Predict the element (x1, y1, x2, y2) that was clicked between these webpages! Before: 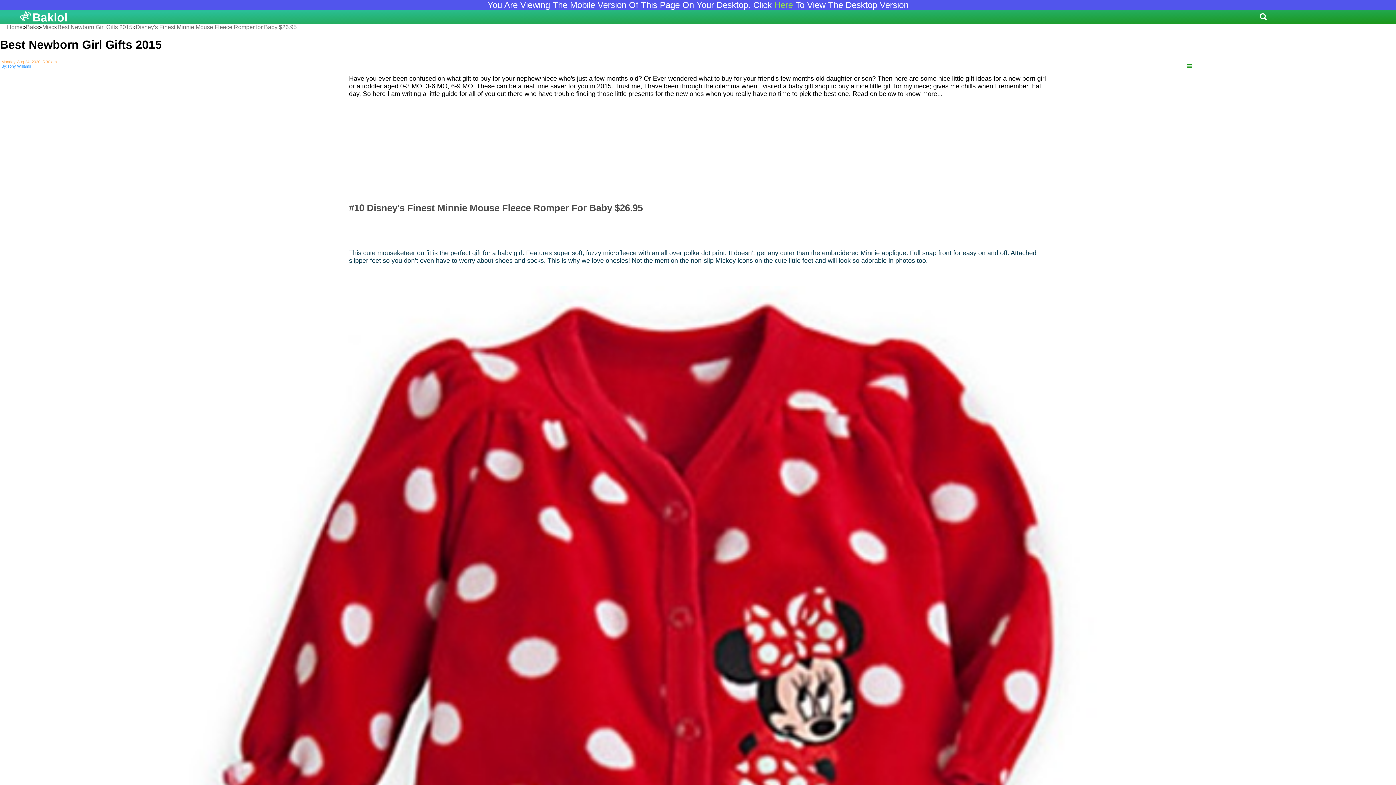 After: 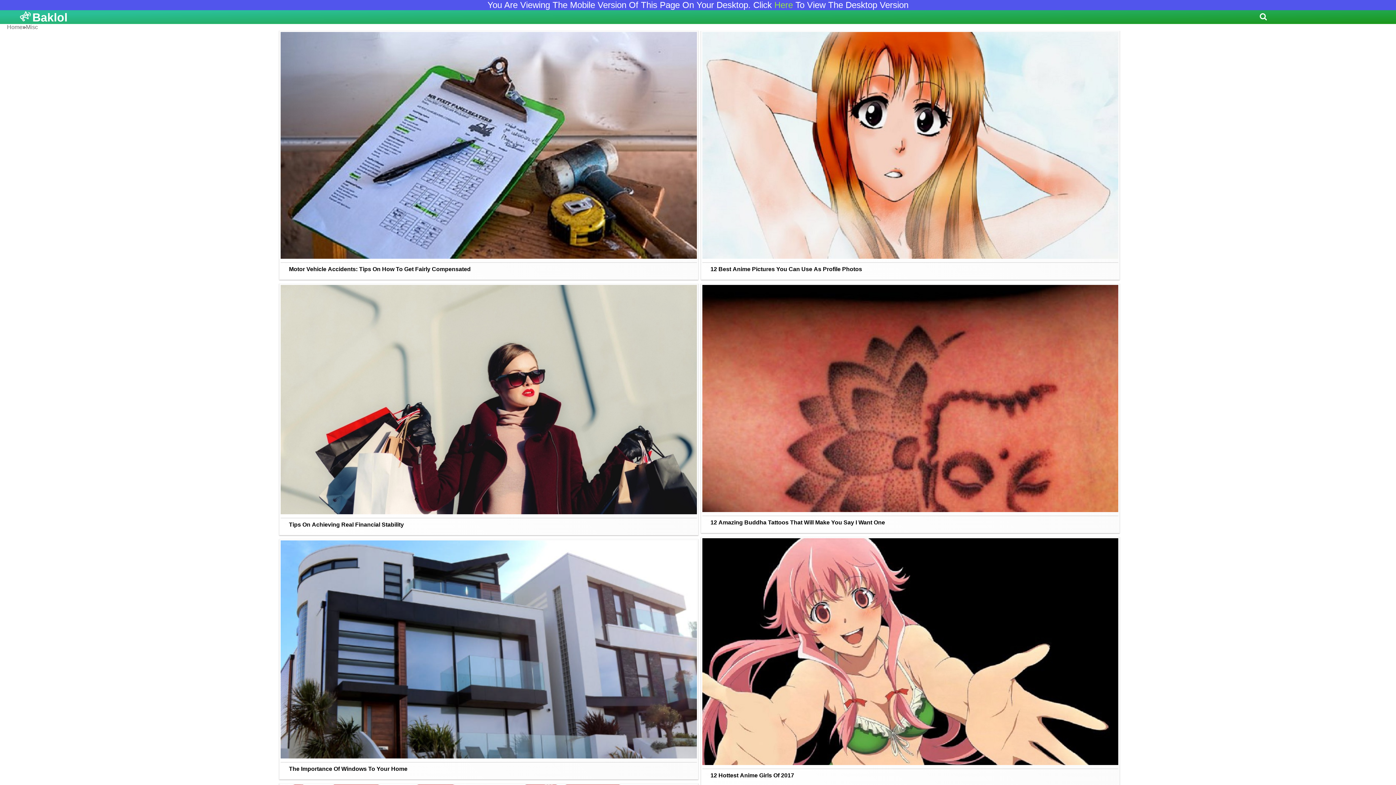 Action: bbox: (42, 24, 54, 30) label: Misc